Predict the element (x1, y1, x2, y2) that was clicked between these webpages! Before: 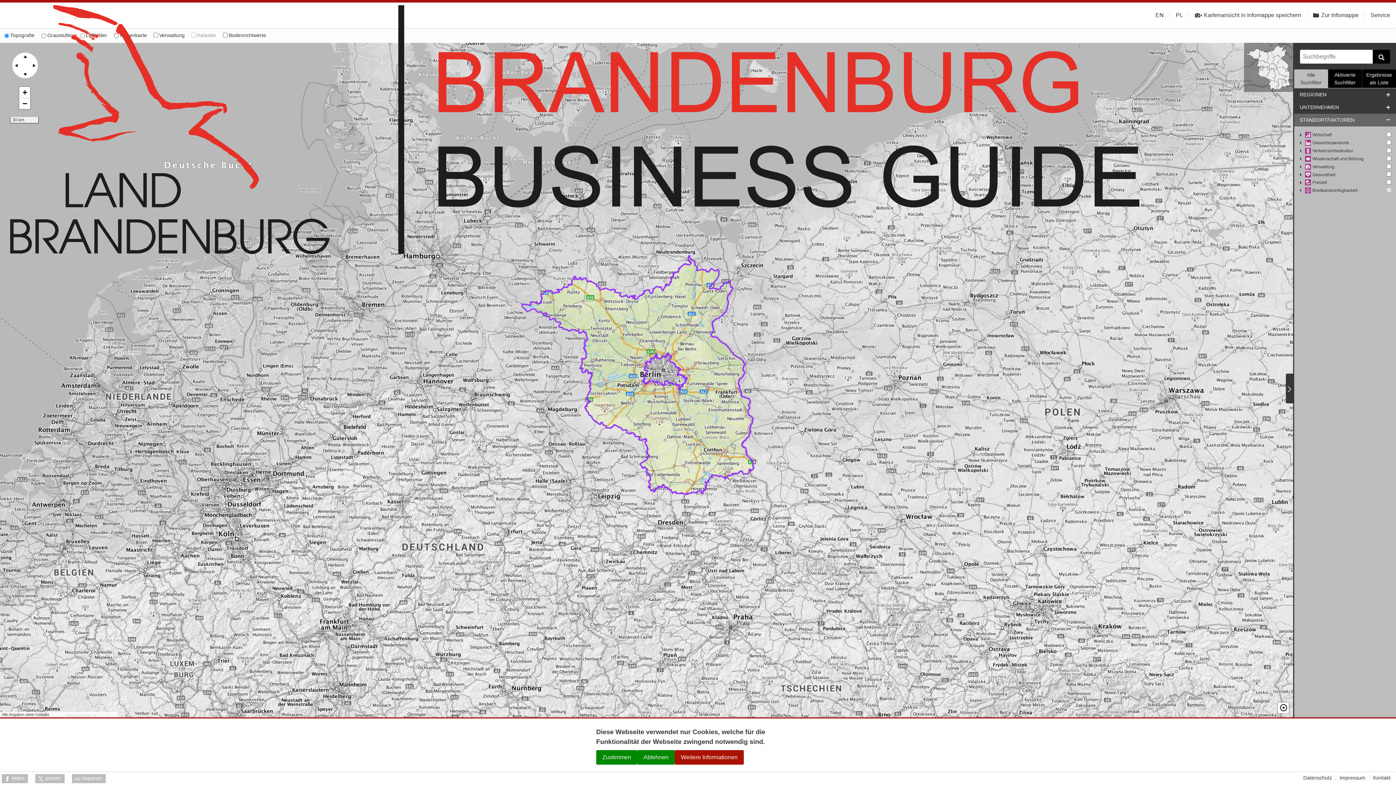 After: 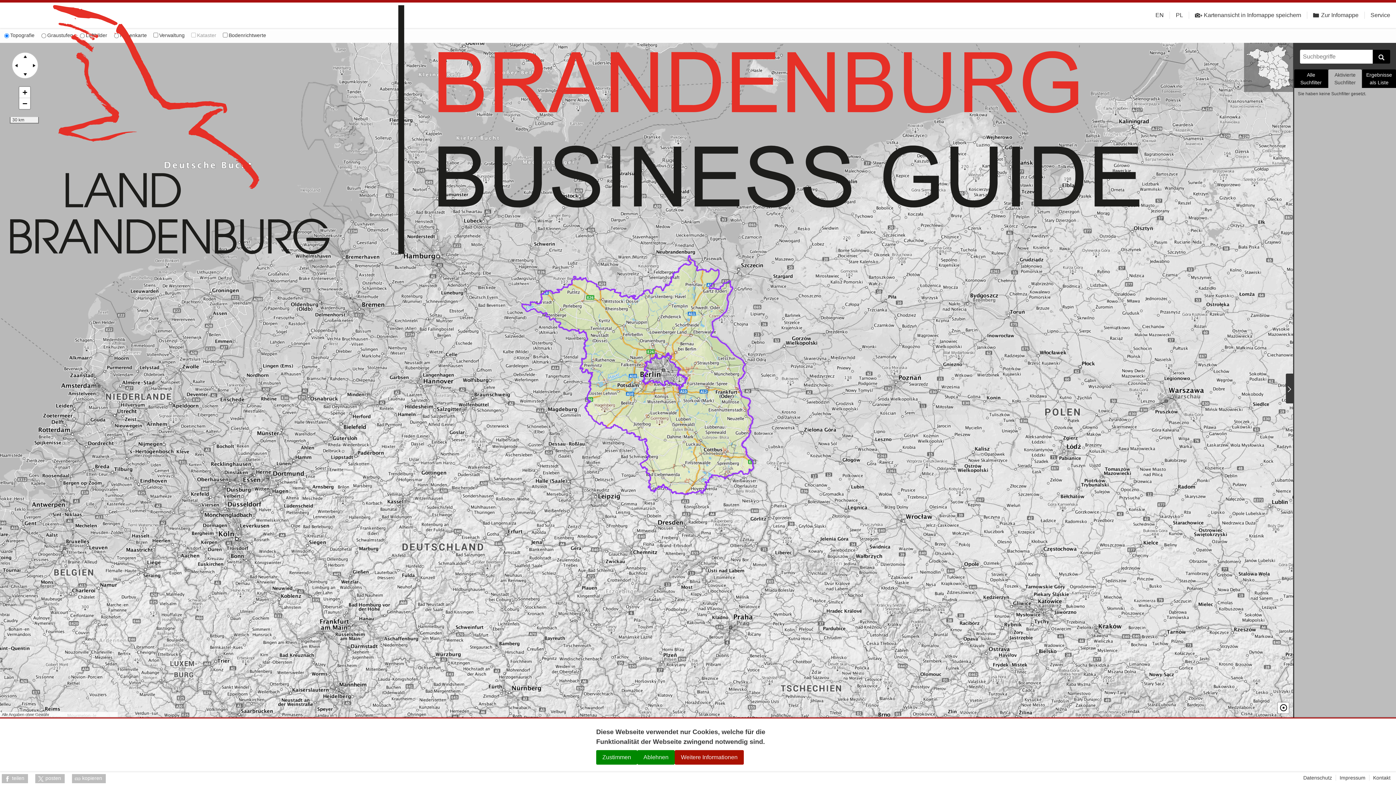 Action: bbox: (1328, 69, 1362, 88) label: Aktivierte Suchfilter